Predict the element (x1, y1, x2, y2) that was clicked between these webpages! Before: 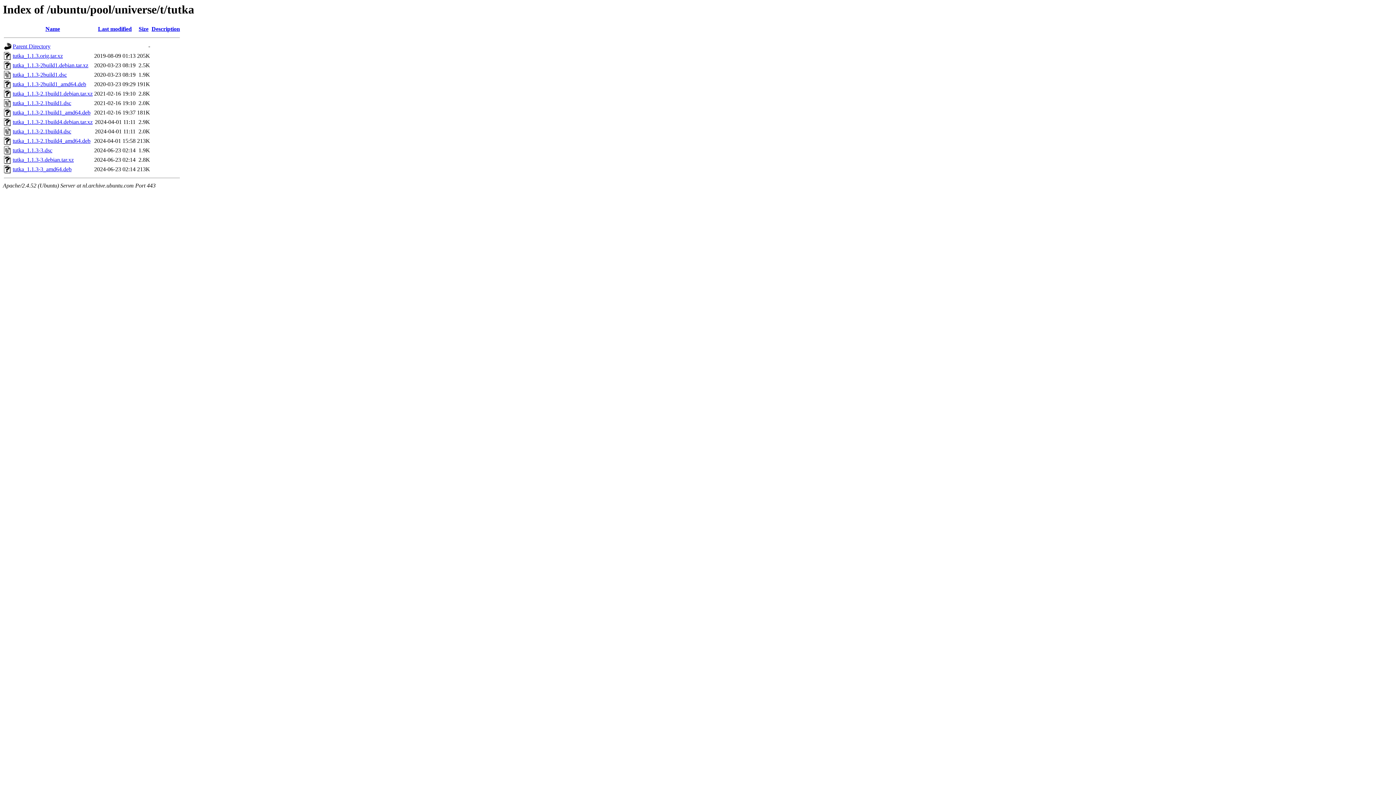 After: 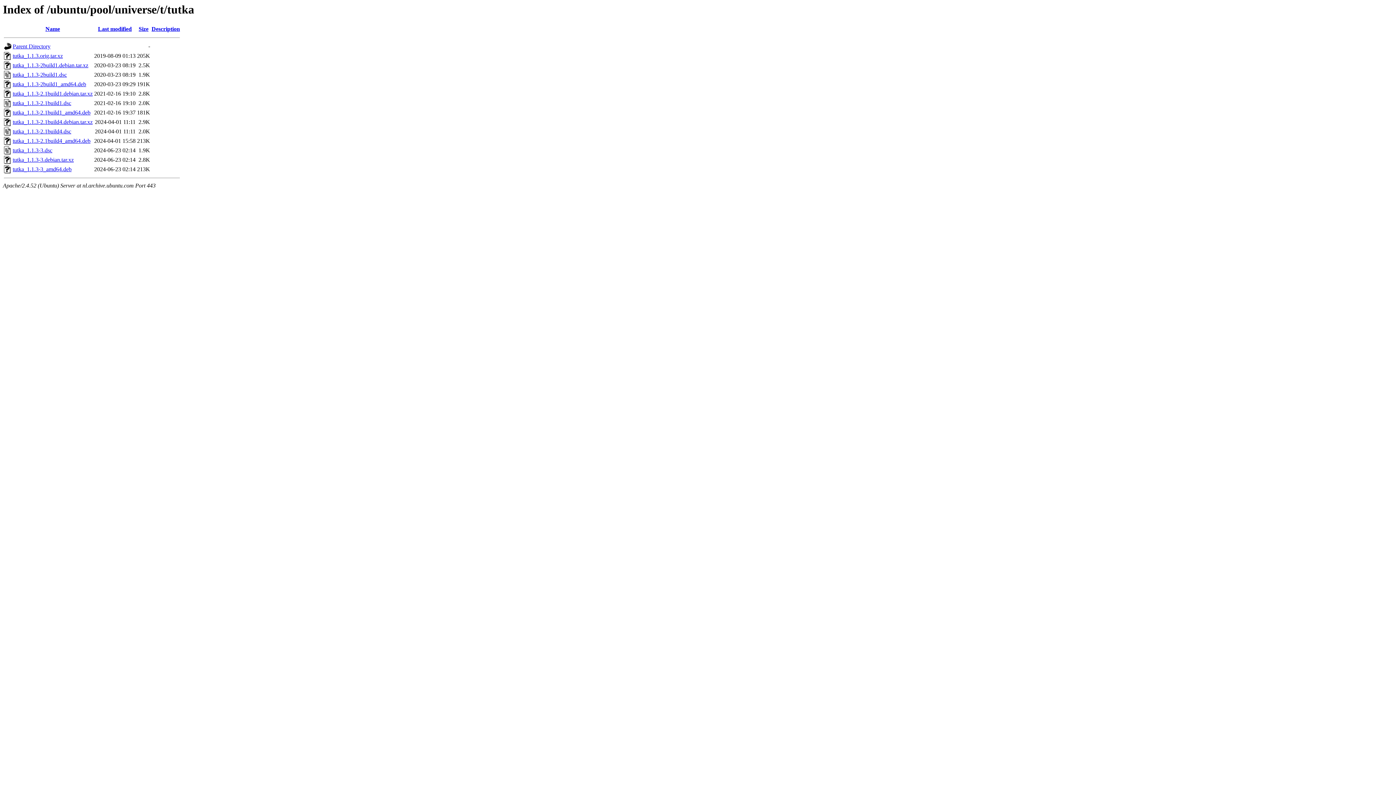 Action: bbox: (12, 156, 73, 163) label: tutka_1.1.3-3.debian.tar.xz